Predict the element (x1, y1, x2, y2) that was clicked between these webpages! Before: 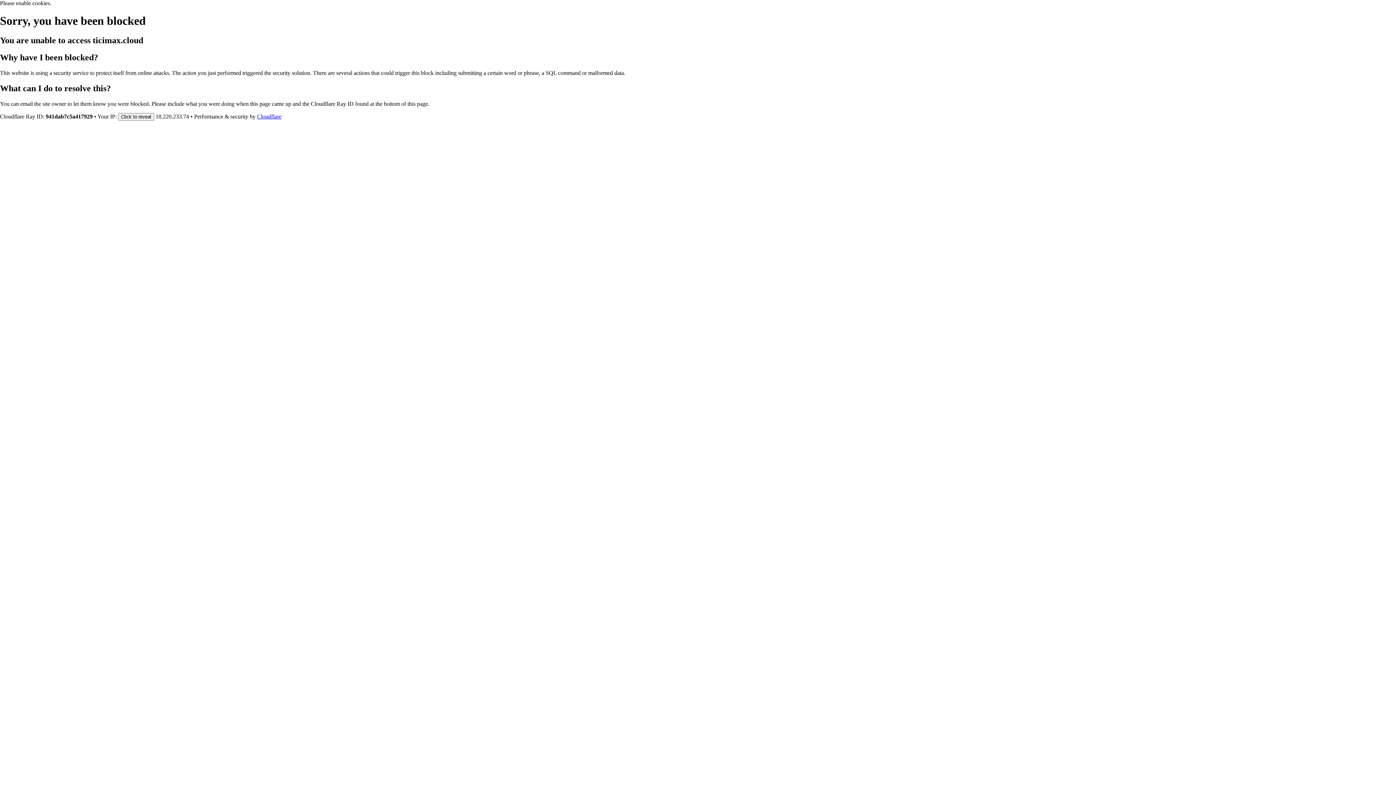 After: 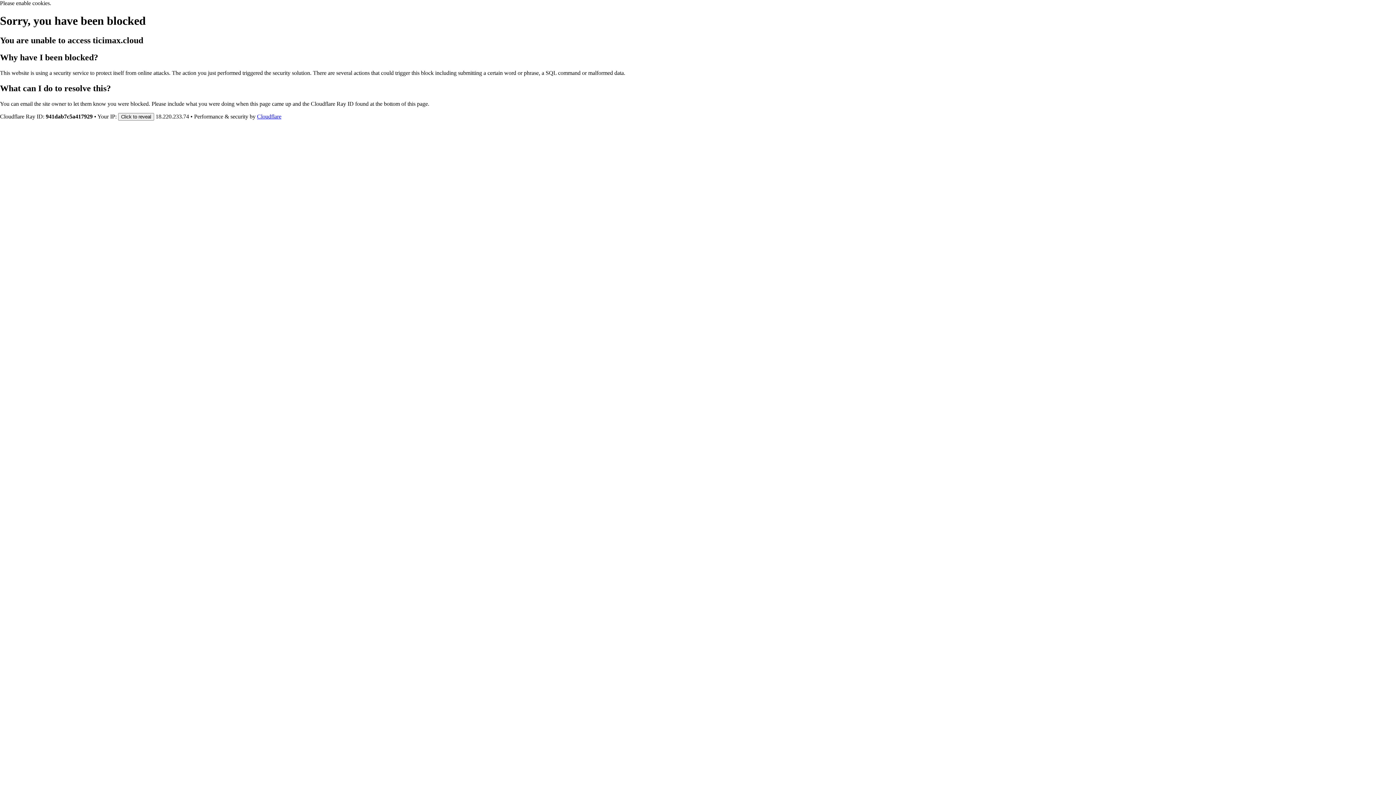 Action: bbox: (257, 113, 281, 119) label: Cloudflare